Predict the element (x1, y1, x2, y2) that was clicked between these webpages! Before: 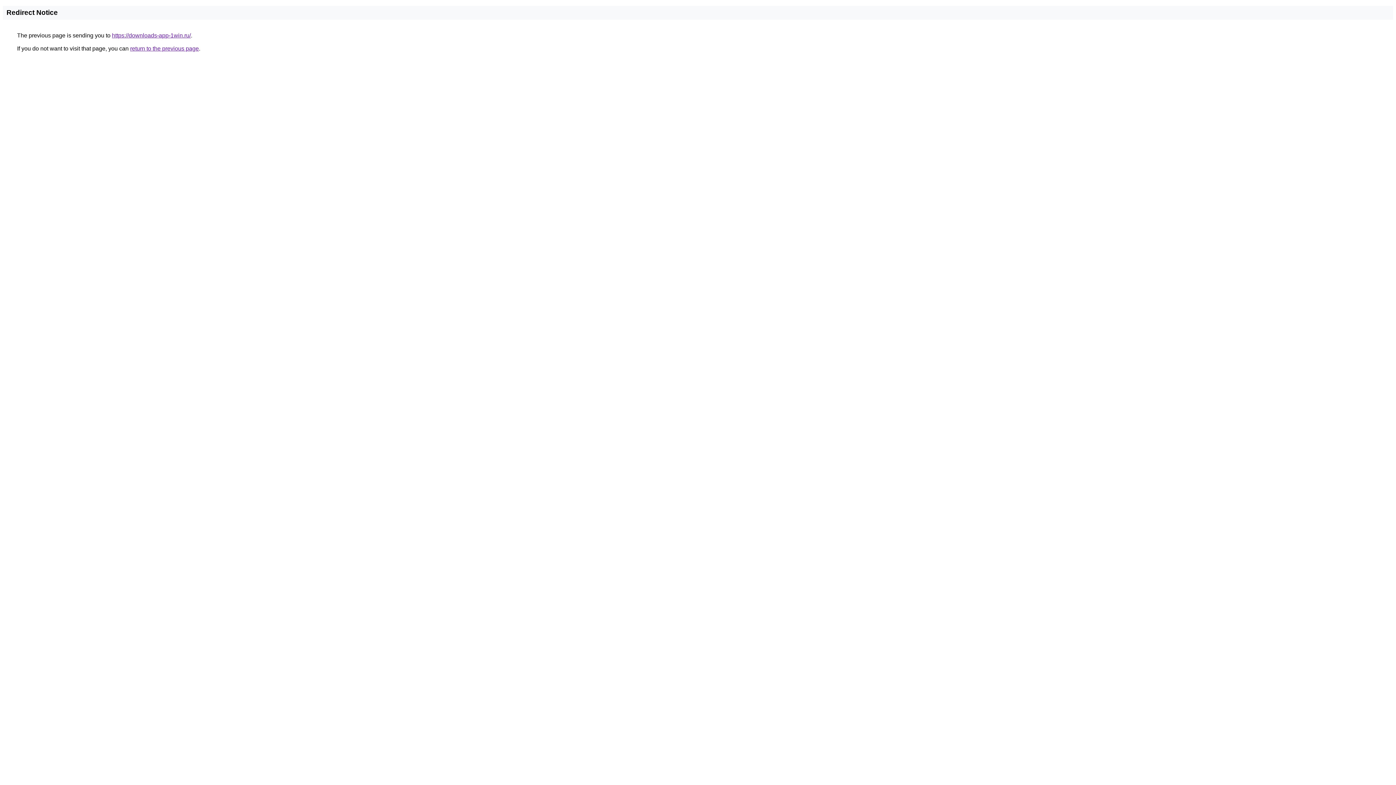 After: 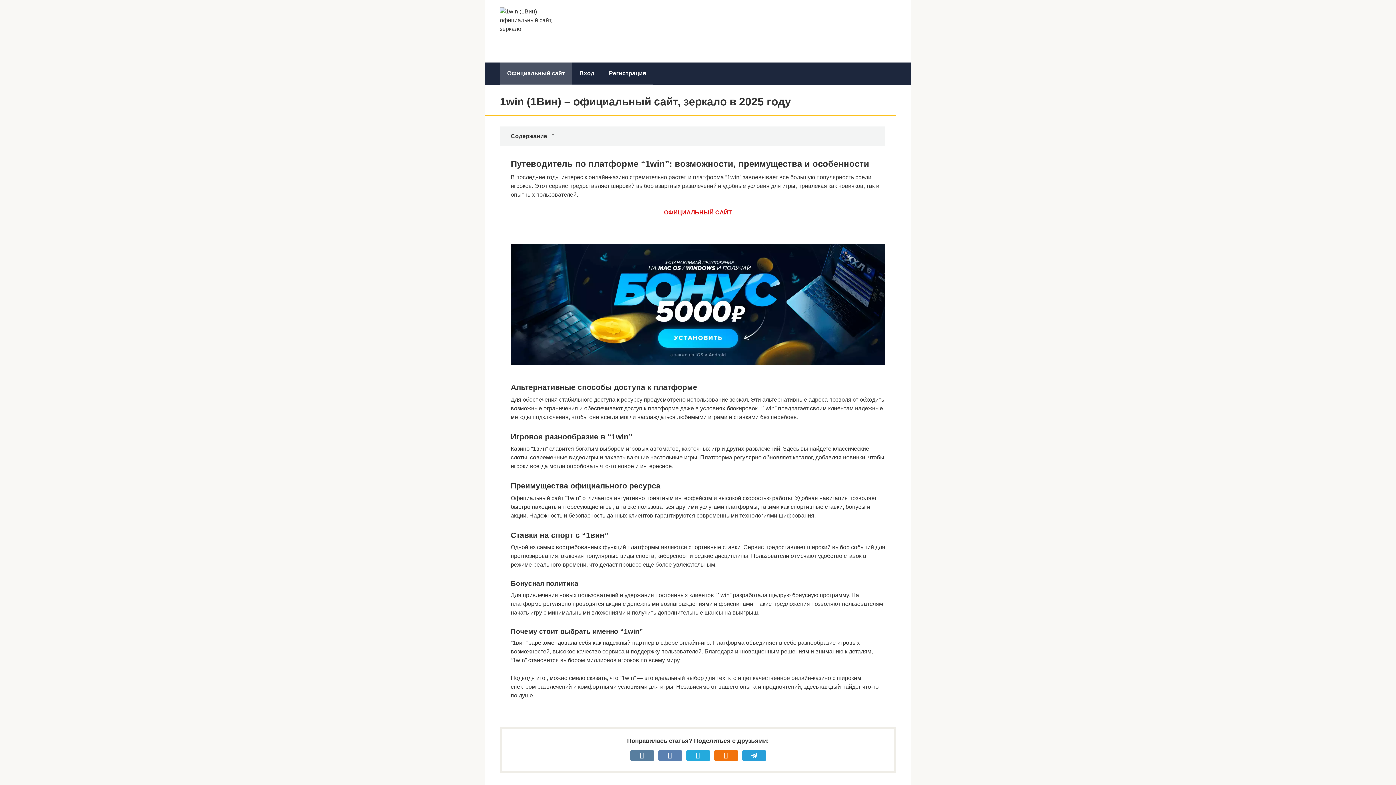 Action: bbox: (112, 32, 190, 38) label: https://downloads-app-1win.ru/